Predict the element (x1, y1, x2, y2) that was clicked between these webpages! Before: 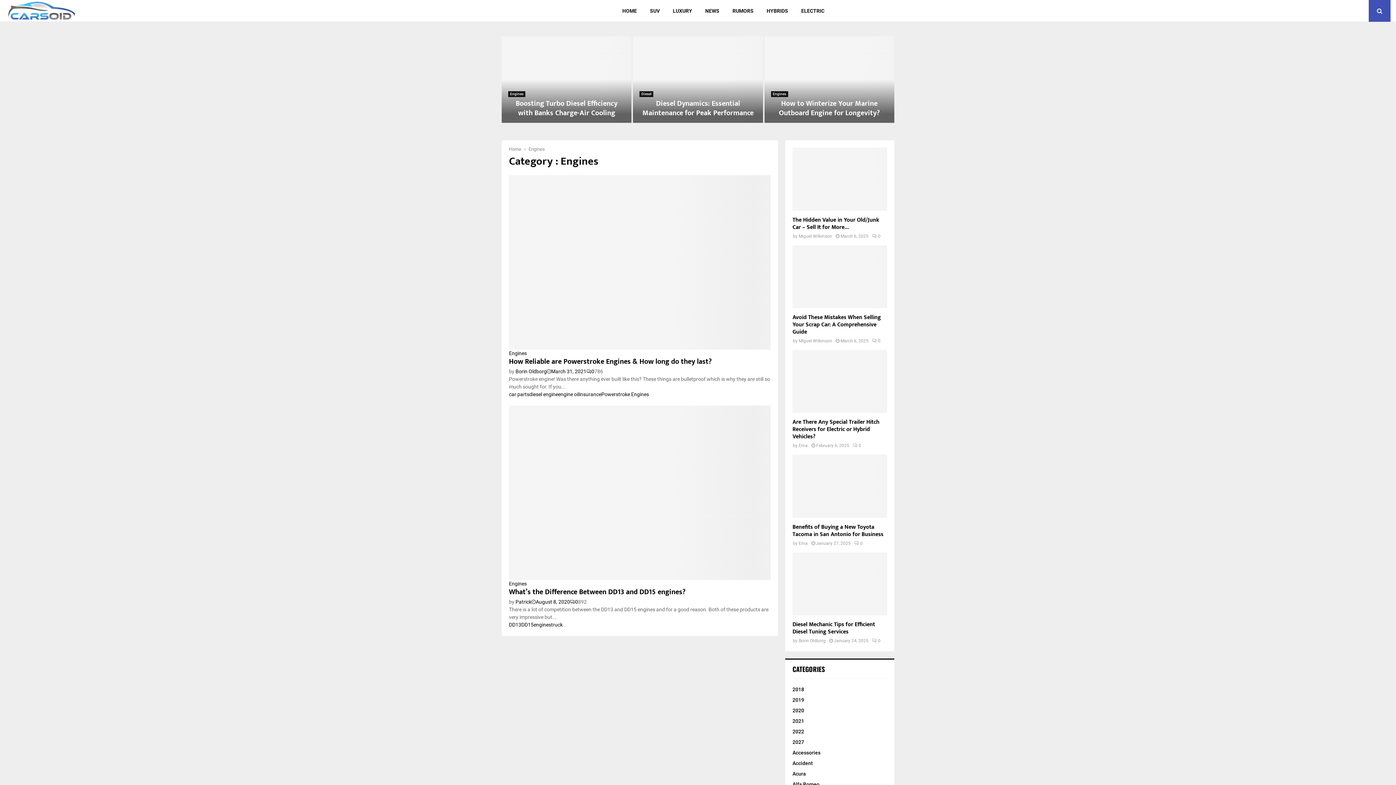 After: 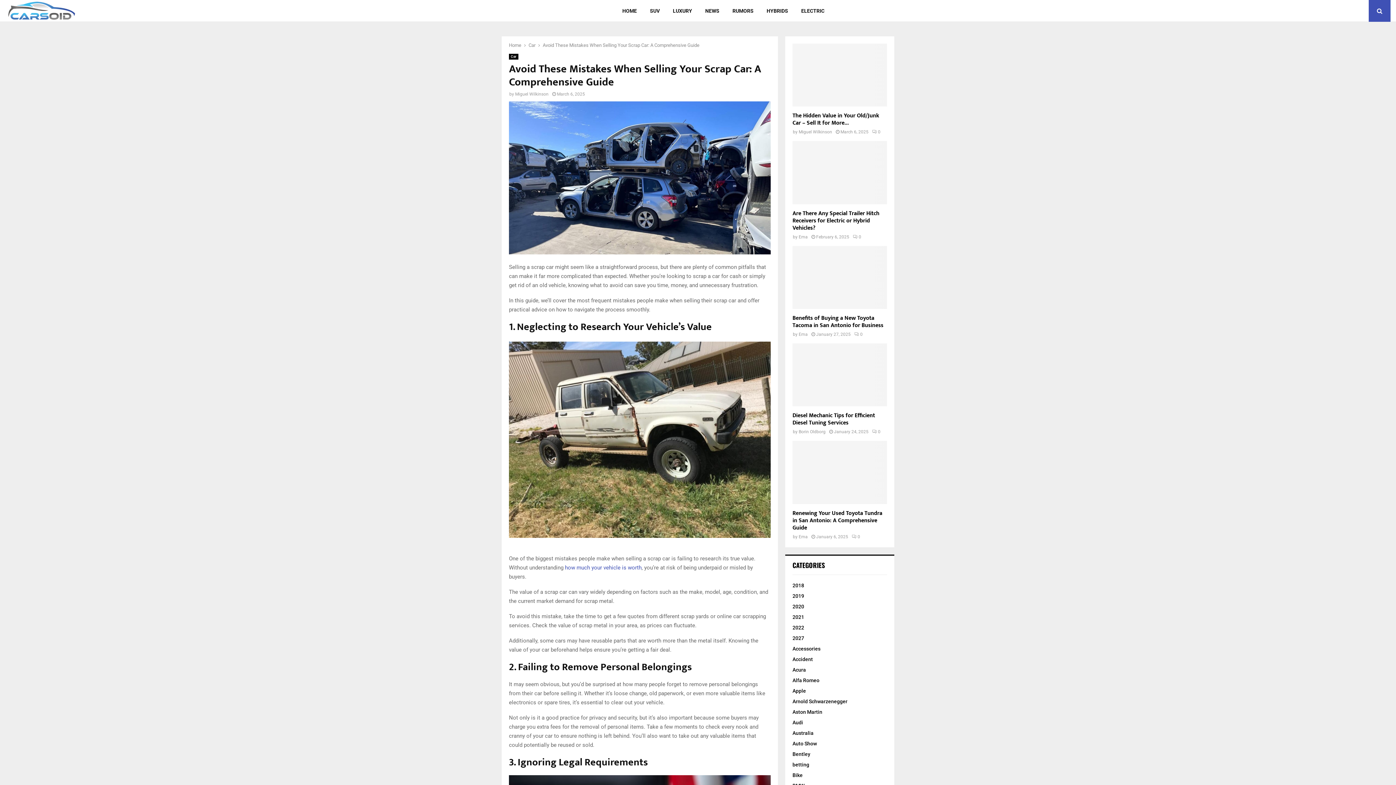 Action: label: 0 bbox: (872, 338, 880, 343)